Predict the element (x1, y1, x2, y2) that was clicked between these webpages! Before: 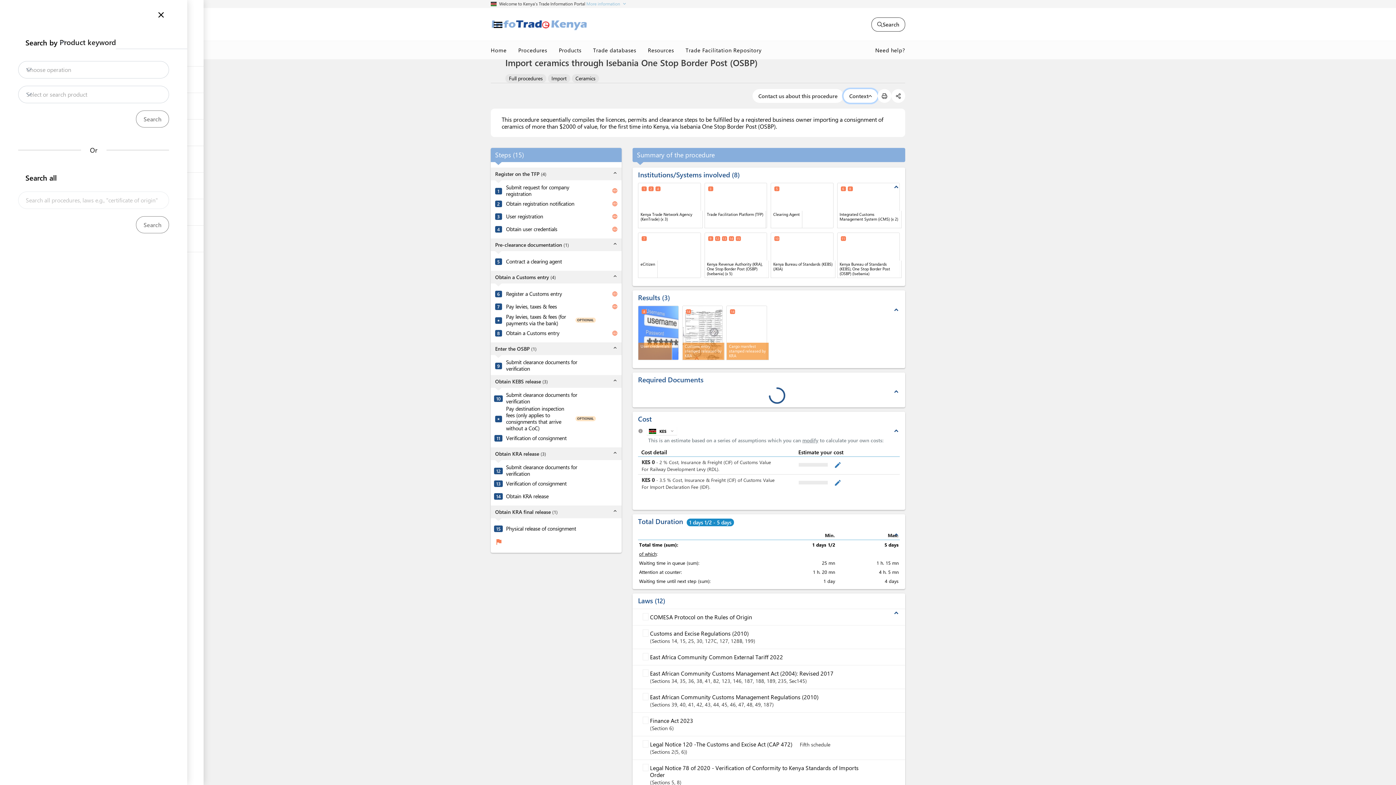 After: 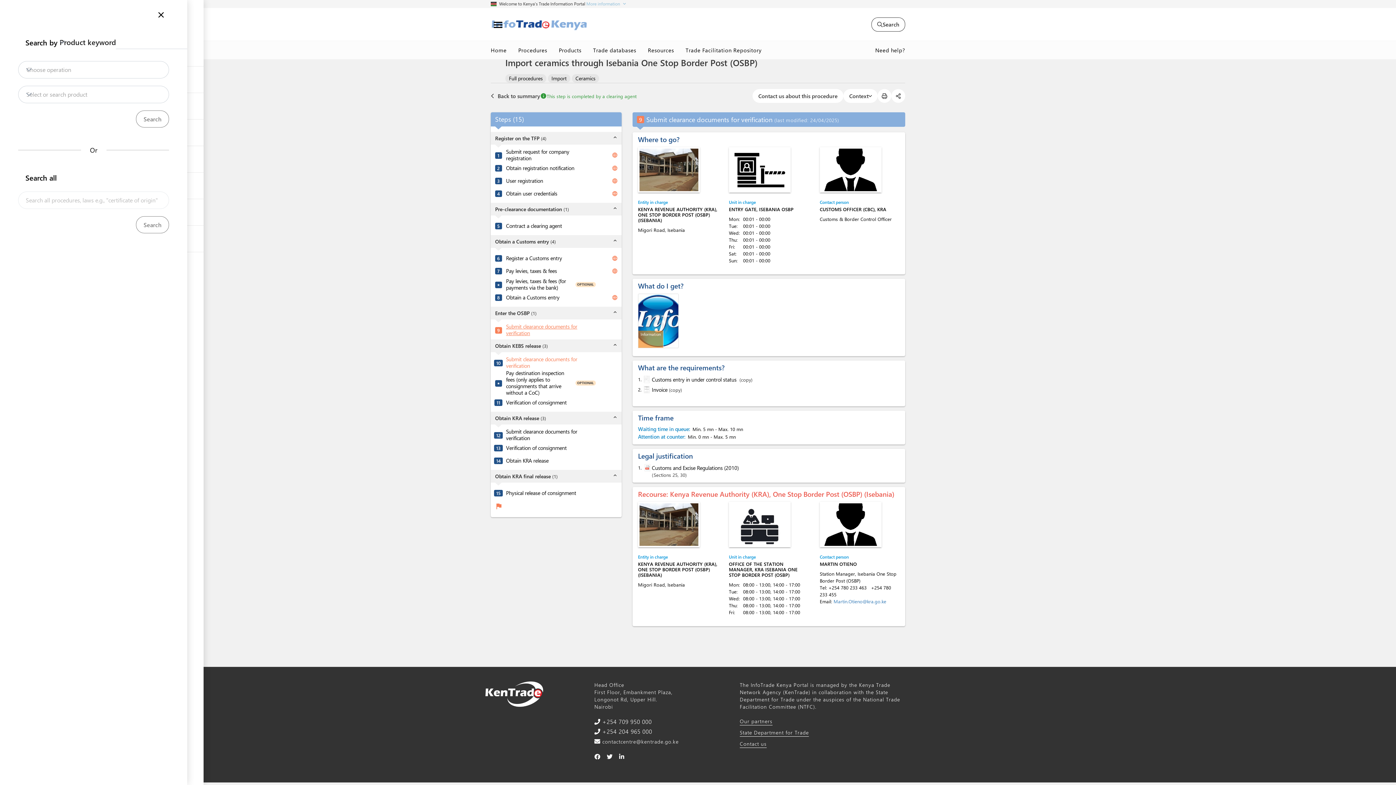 Action: bbox: (506, 359, 588, 372) label: Submit clearance documents for verification